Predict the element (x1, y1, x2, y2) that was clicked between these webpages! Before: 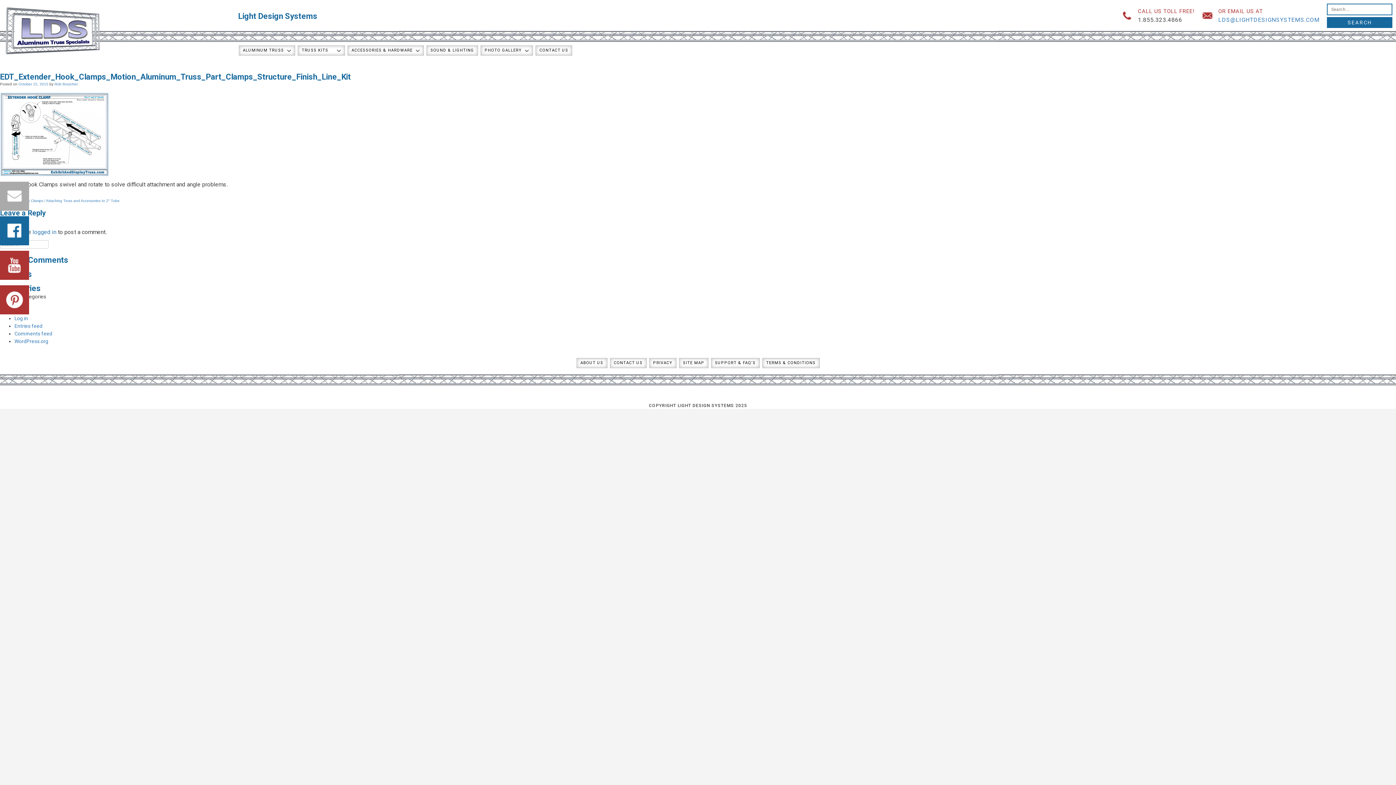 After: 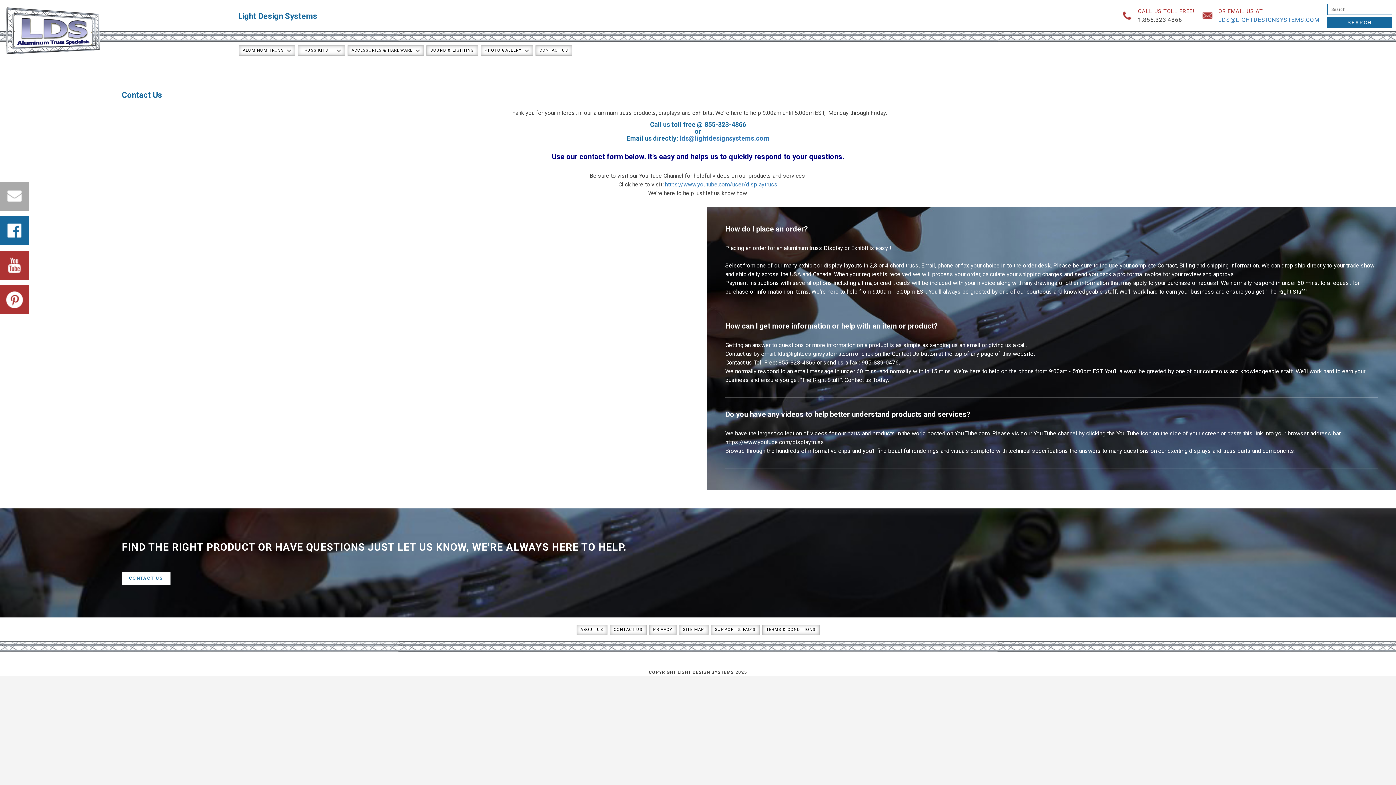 Action: bbox: (610, 358, 646, 368) label: CONTACT US